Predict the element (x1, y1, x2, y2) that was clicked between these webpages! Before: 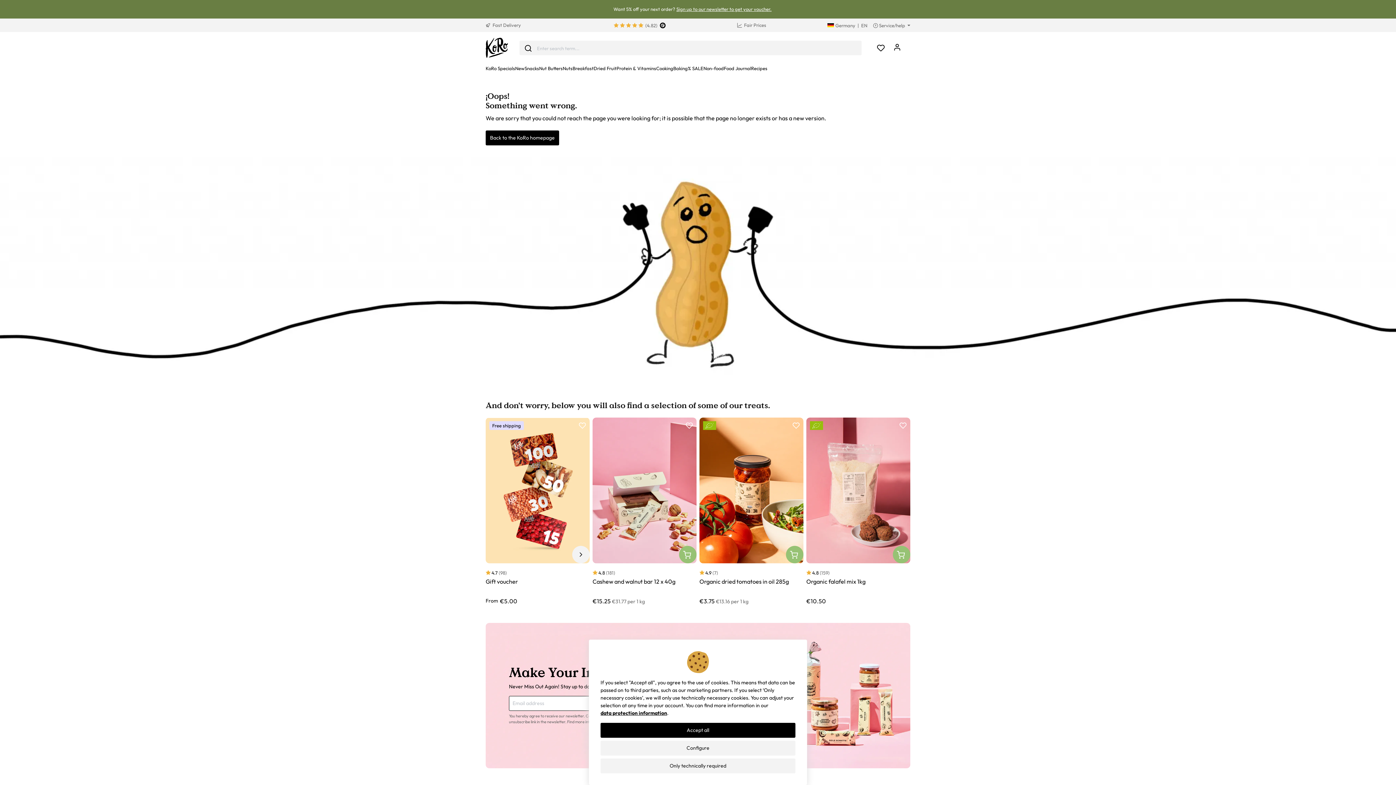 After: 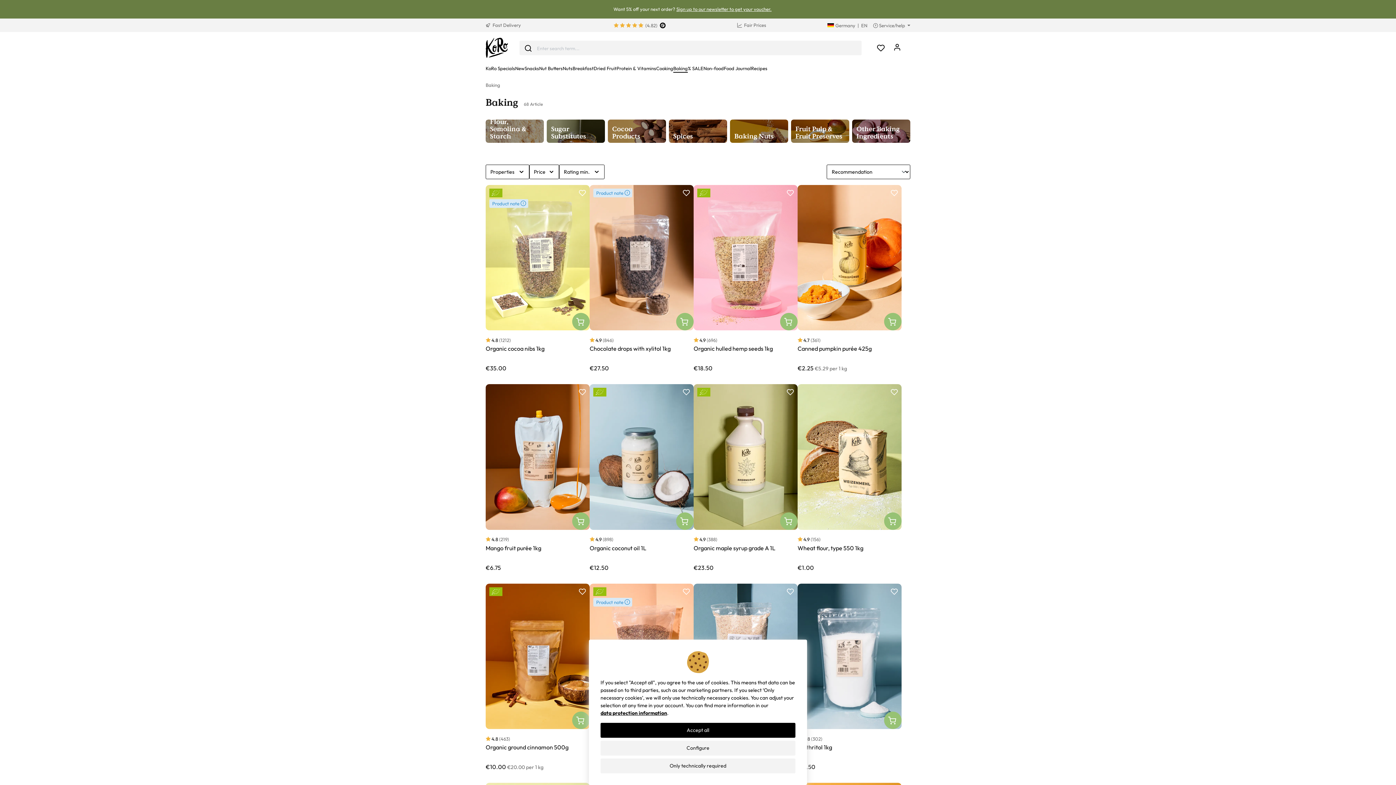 Action: bbox: (673, 64, 688, 73) label: Baking